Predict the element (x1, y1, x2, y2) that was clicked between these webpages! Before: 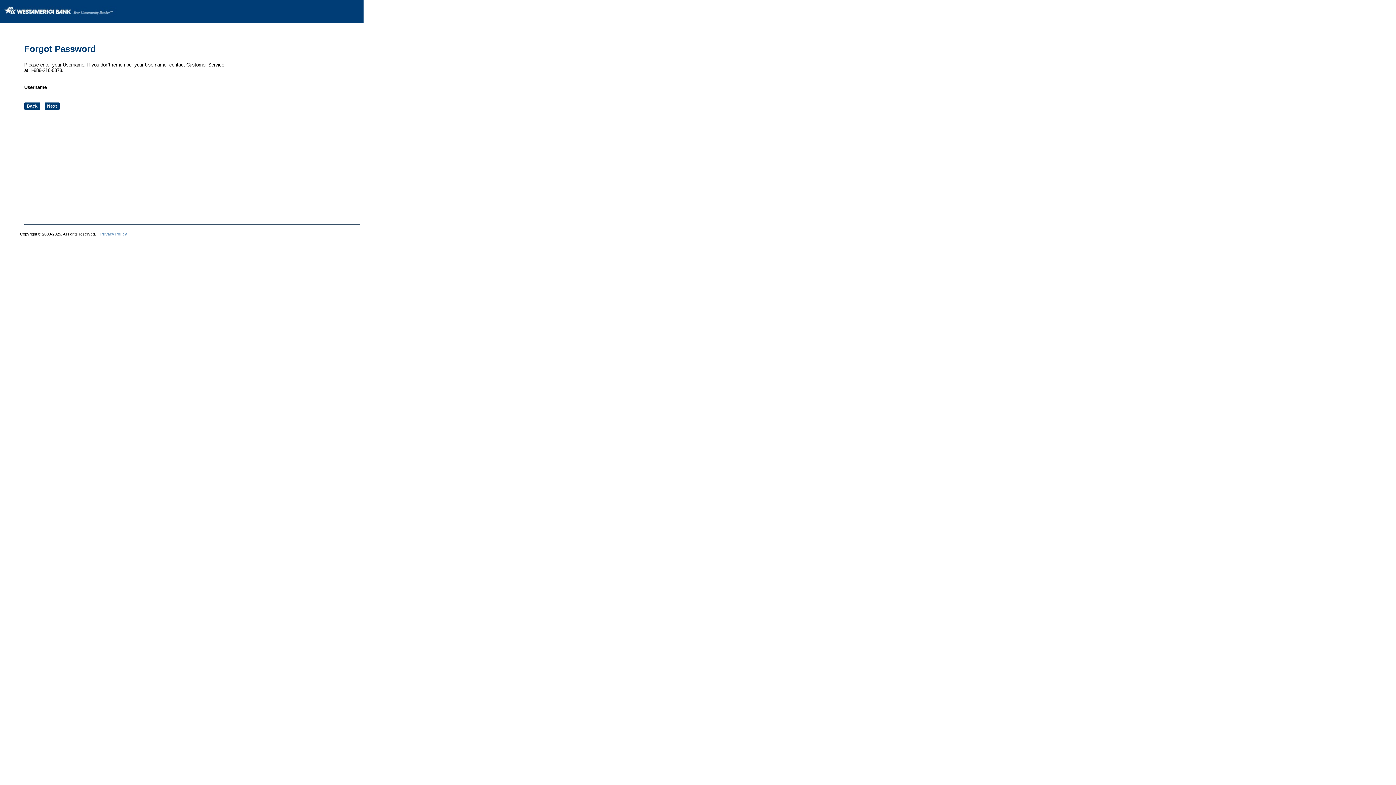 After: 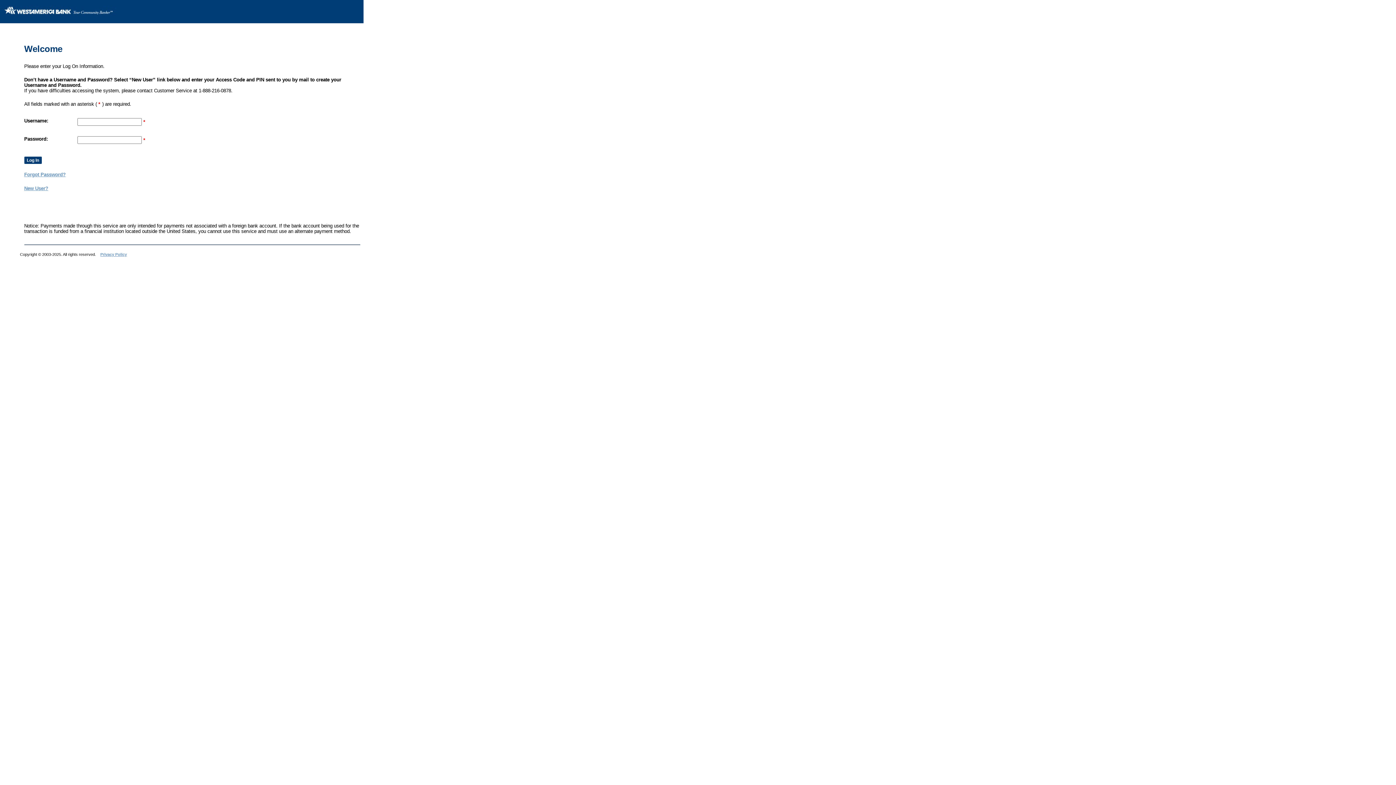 Action: bbox: (24, 102, 40, 109) label: Back